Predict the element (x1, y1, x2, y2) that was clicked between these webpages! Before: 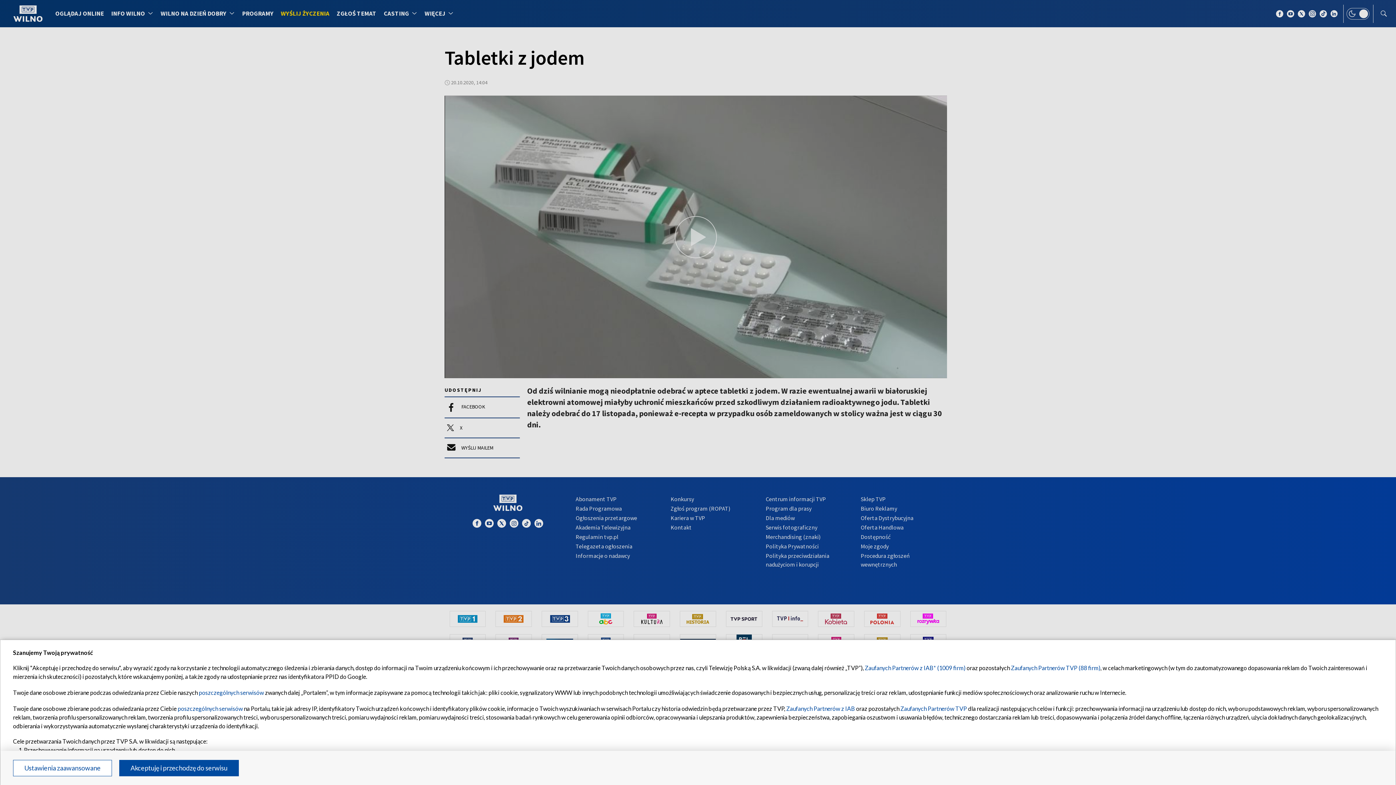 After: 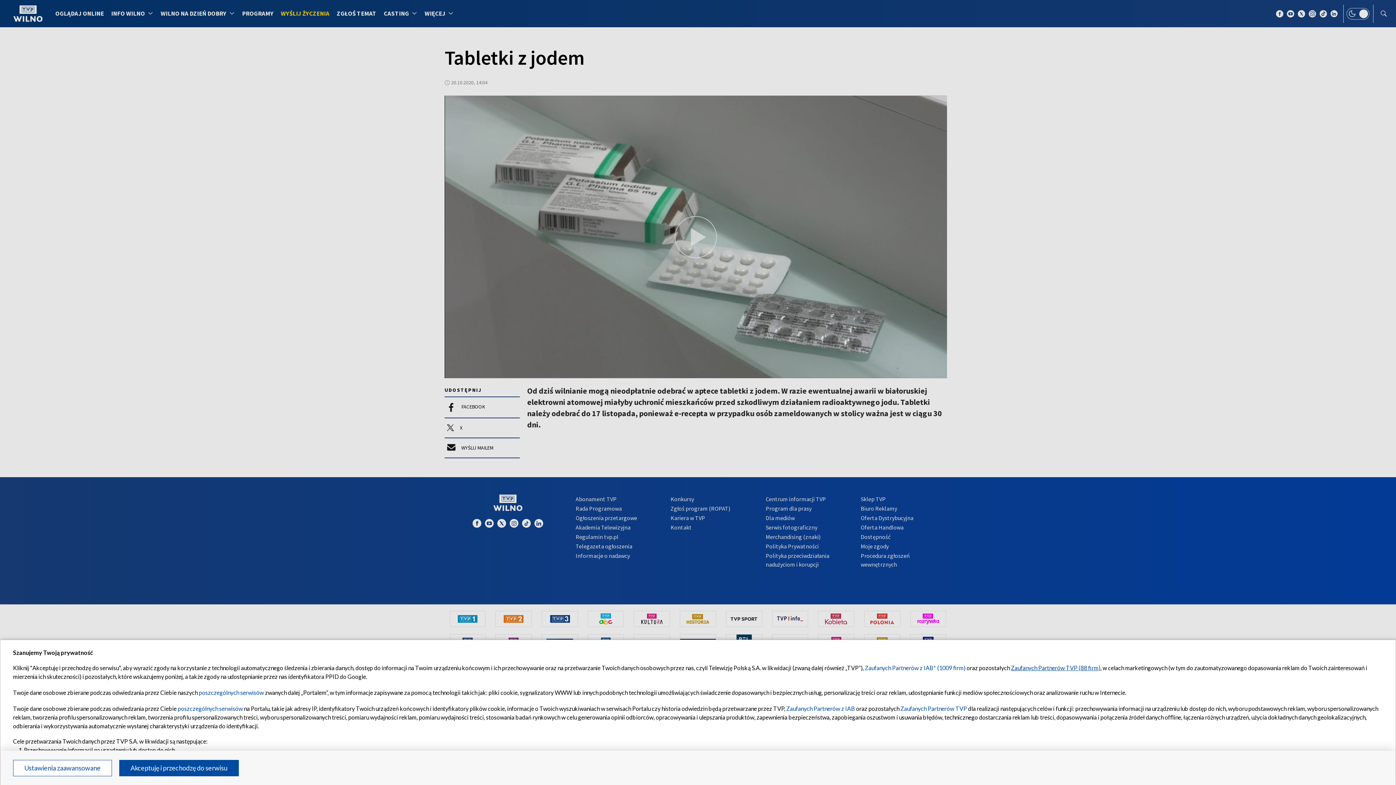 Action: label: Zaufanych Partnerów TVP (88 firm) bbox: (1011, 664, 1100, 671)